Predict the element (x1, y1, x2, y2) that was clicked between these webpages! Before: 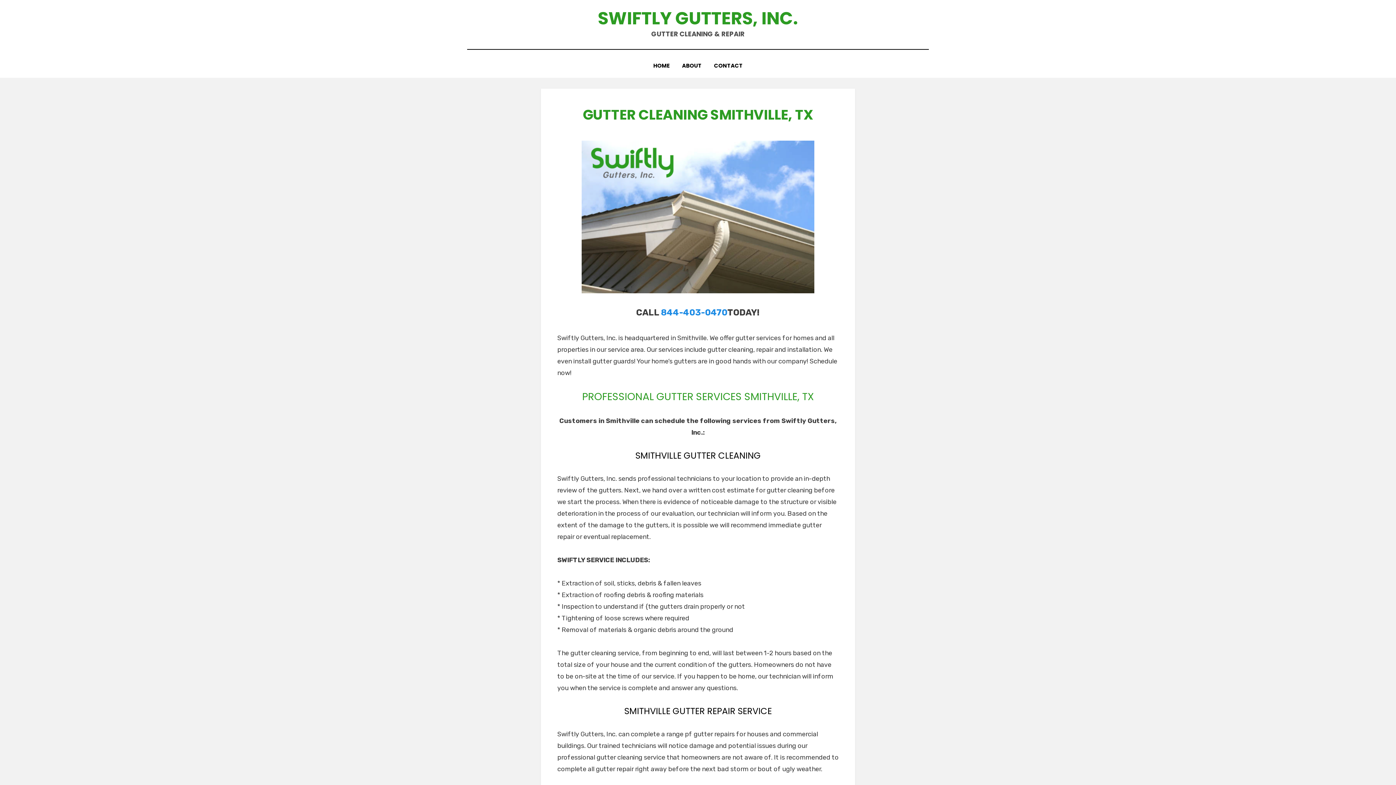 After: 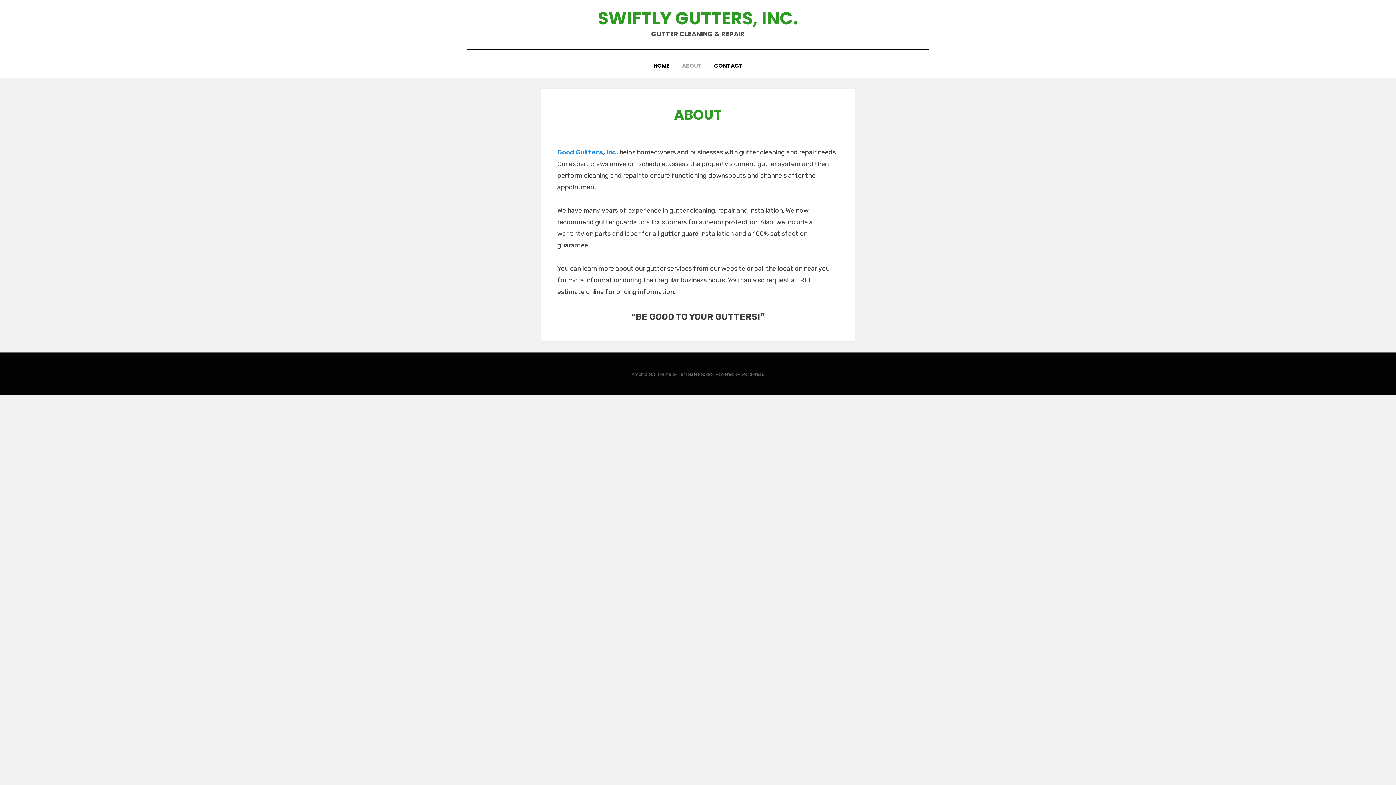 Action: label: ABOUT bbox: (676, 60, 708, 70)